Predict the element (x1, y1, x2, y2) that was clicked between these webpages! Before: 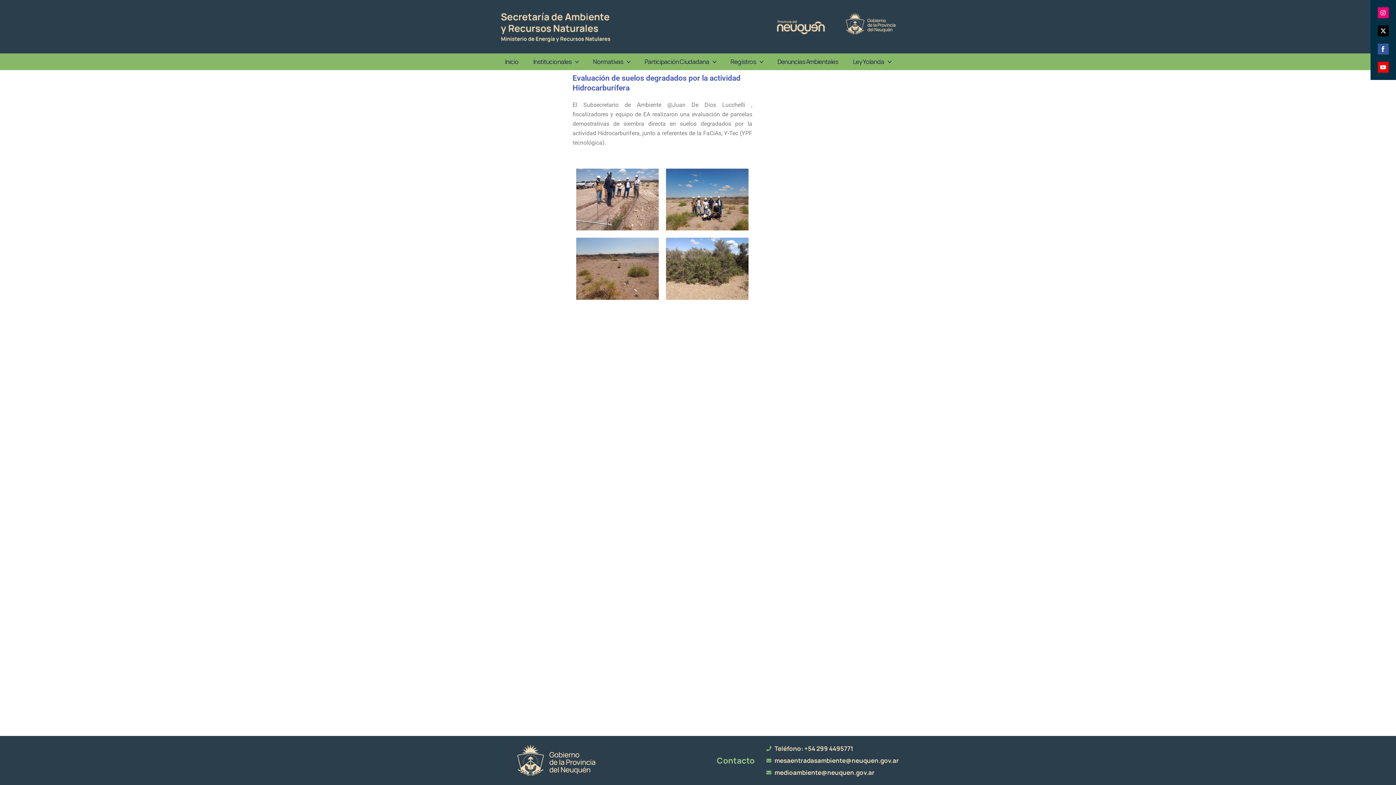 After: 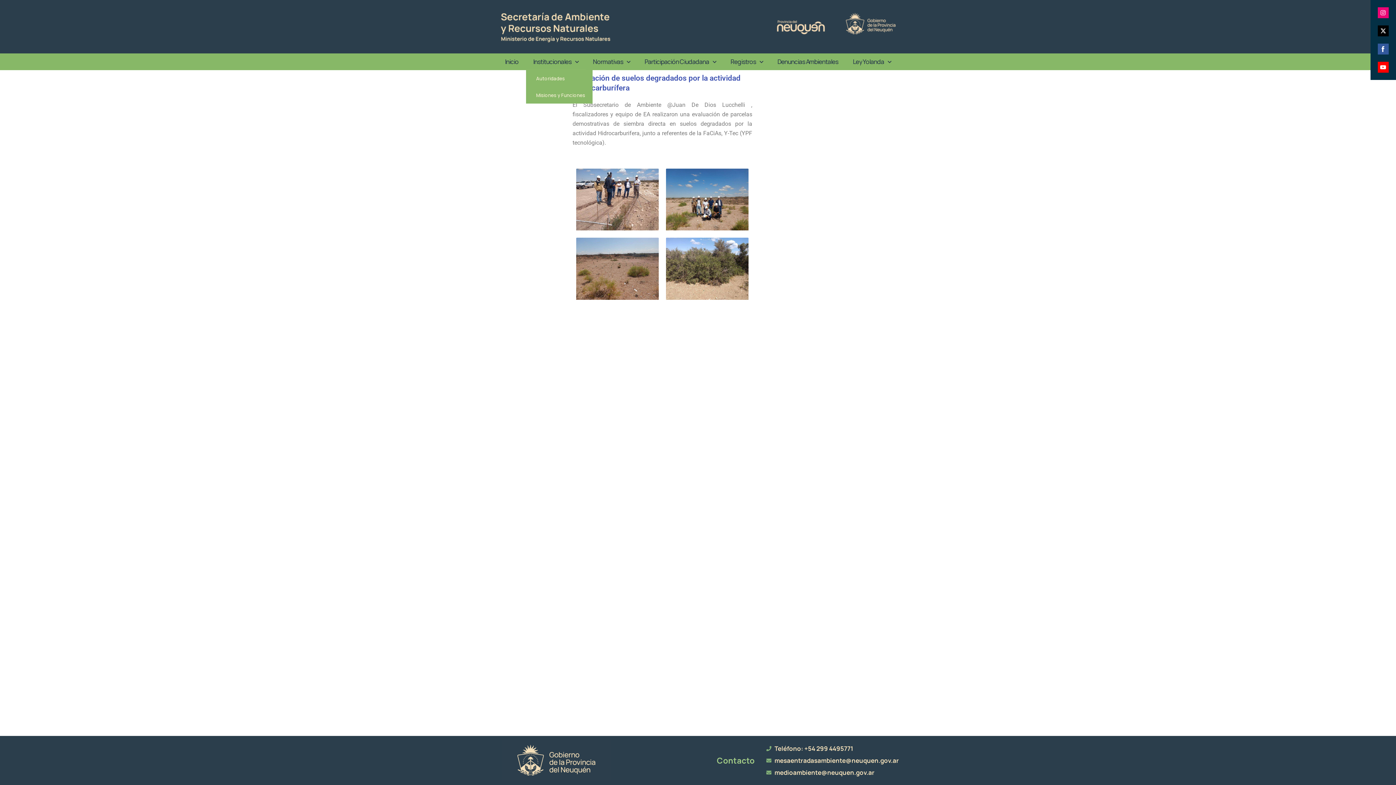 Action: label: Institucionales bbox: (526, 53, 585, 70)